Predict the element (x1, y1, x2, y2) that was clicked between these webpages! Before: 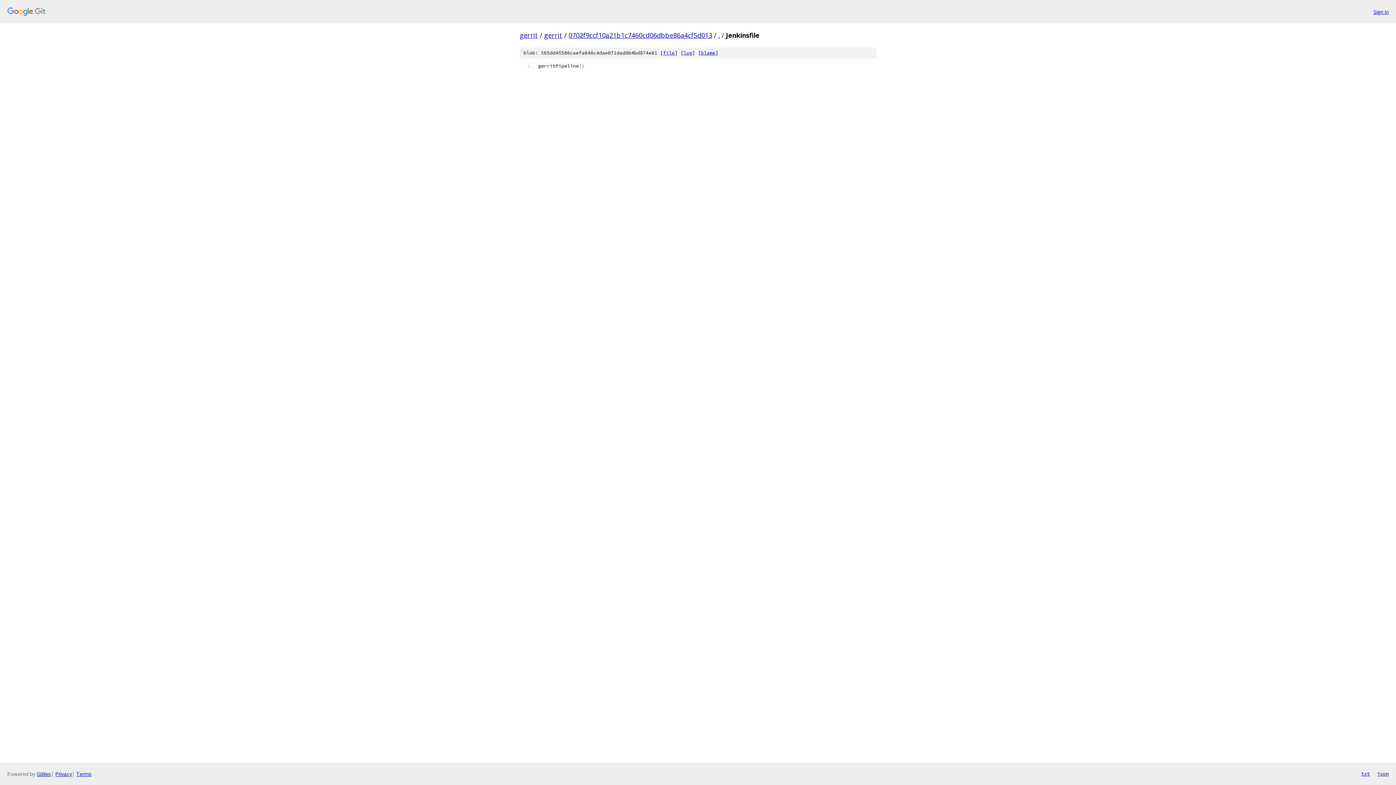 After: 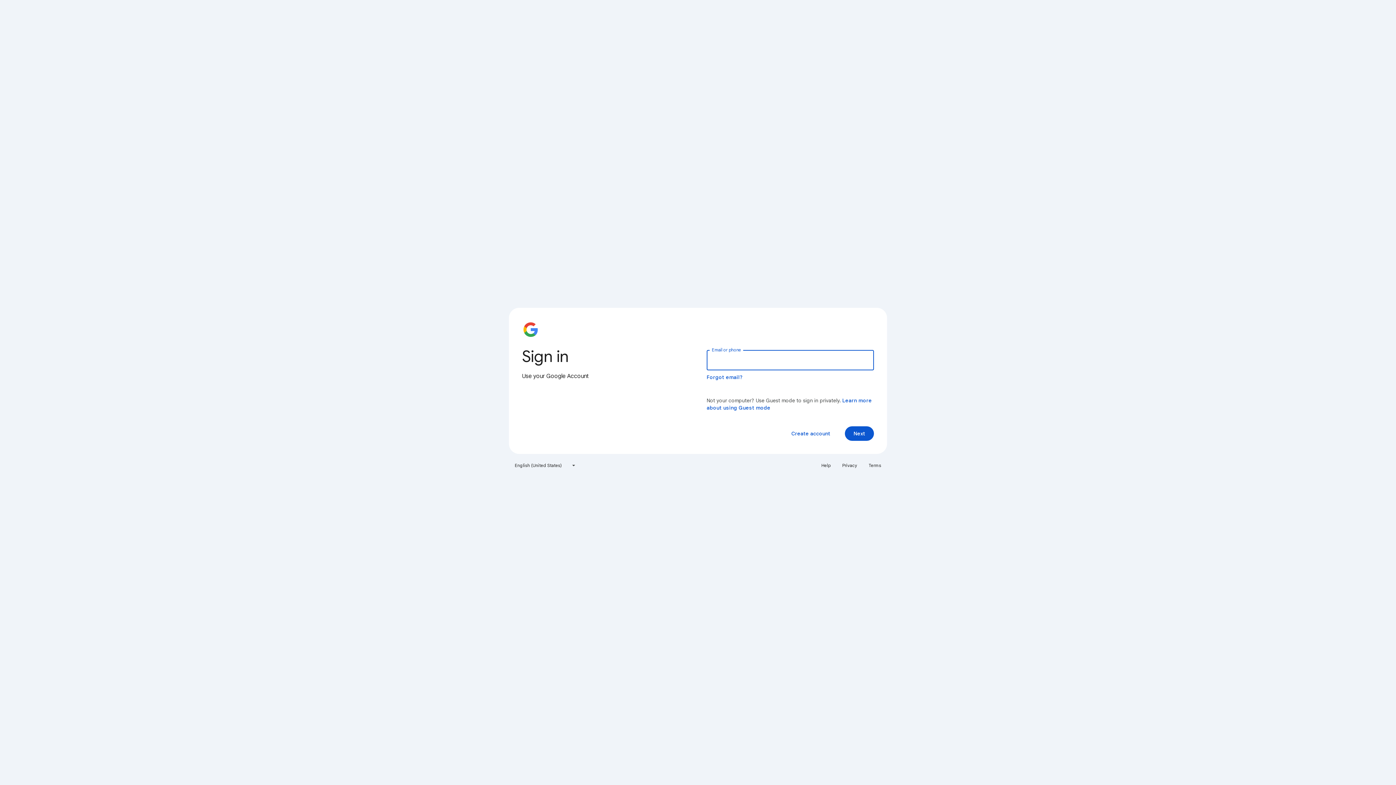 Action: bbox: (1373, 7, 1389, 15) label: Sign in